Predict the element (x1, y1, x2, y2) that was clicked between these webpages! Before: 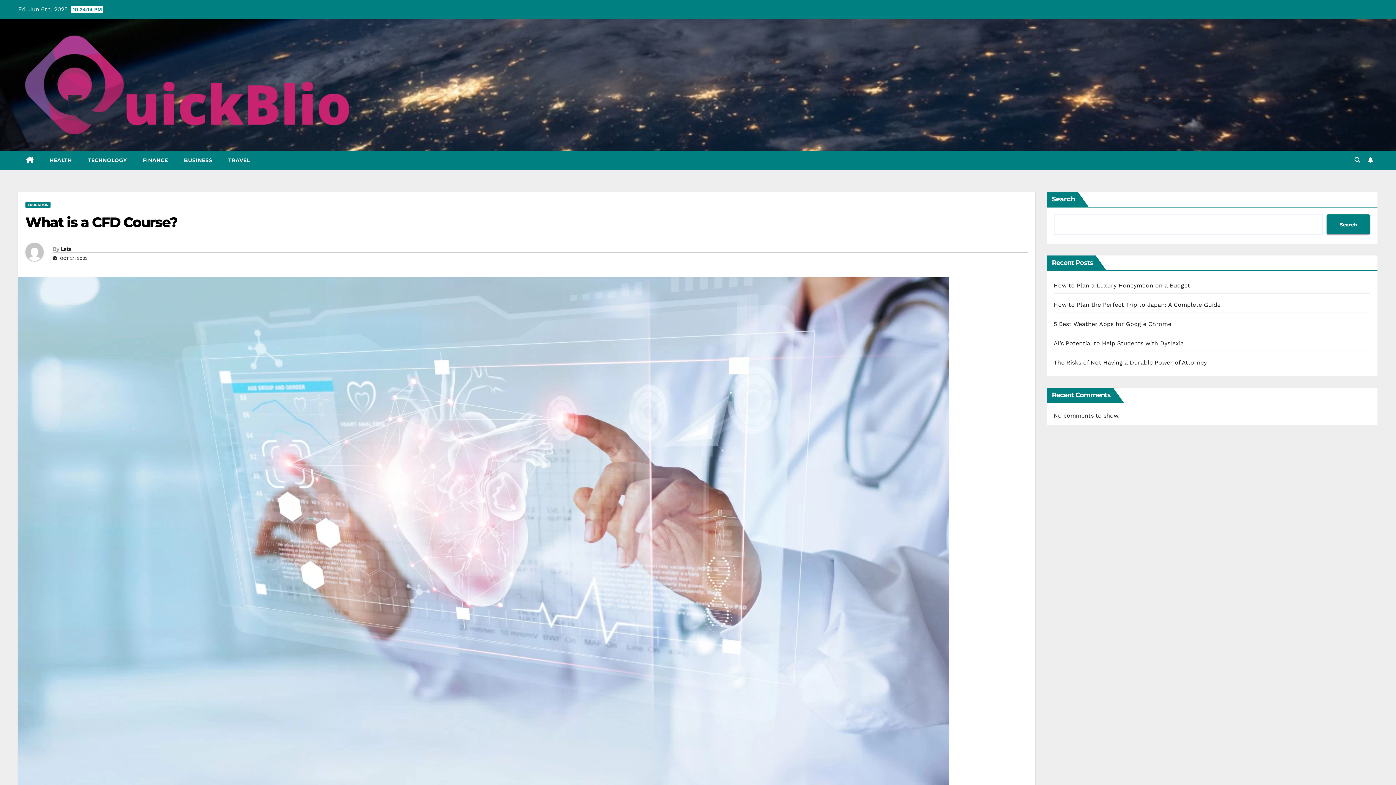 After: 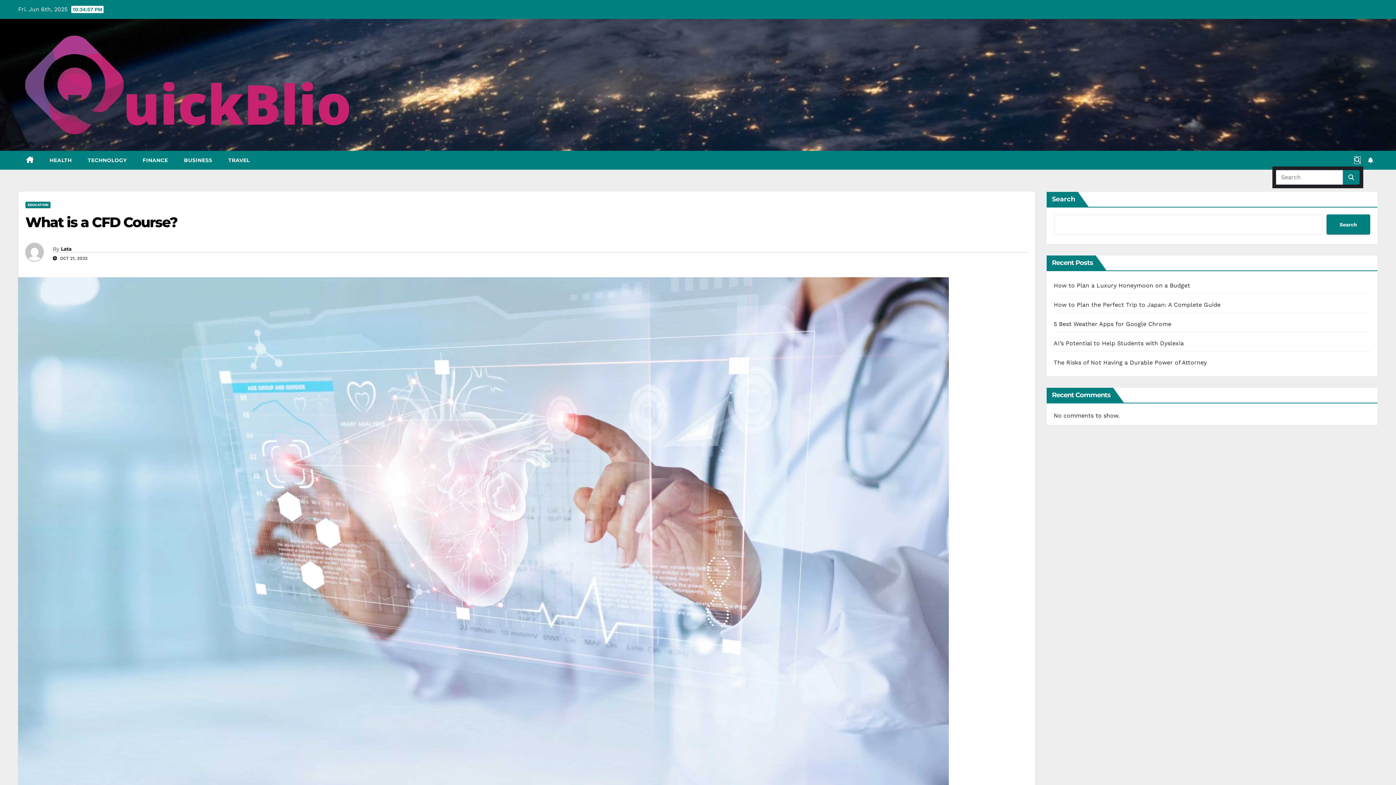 Action: bbox: (1354, 156, 1360, 163)